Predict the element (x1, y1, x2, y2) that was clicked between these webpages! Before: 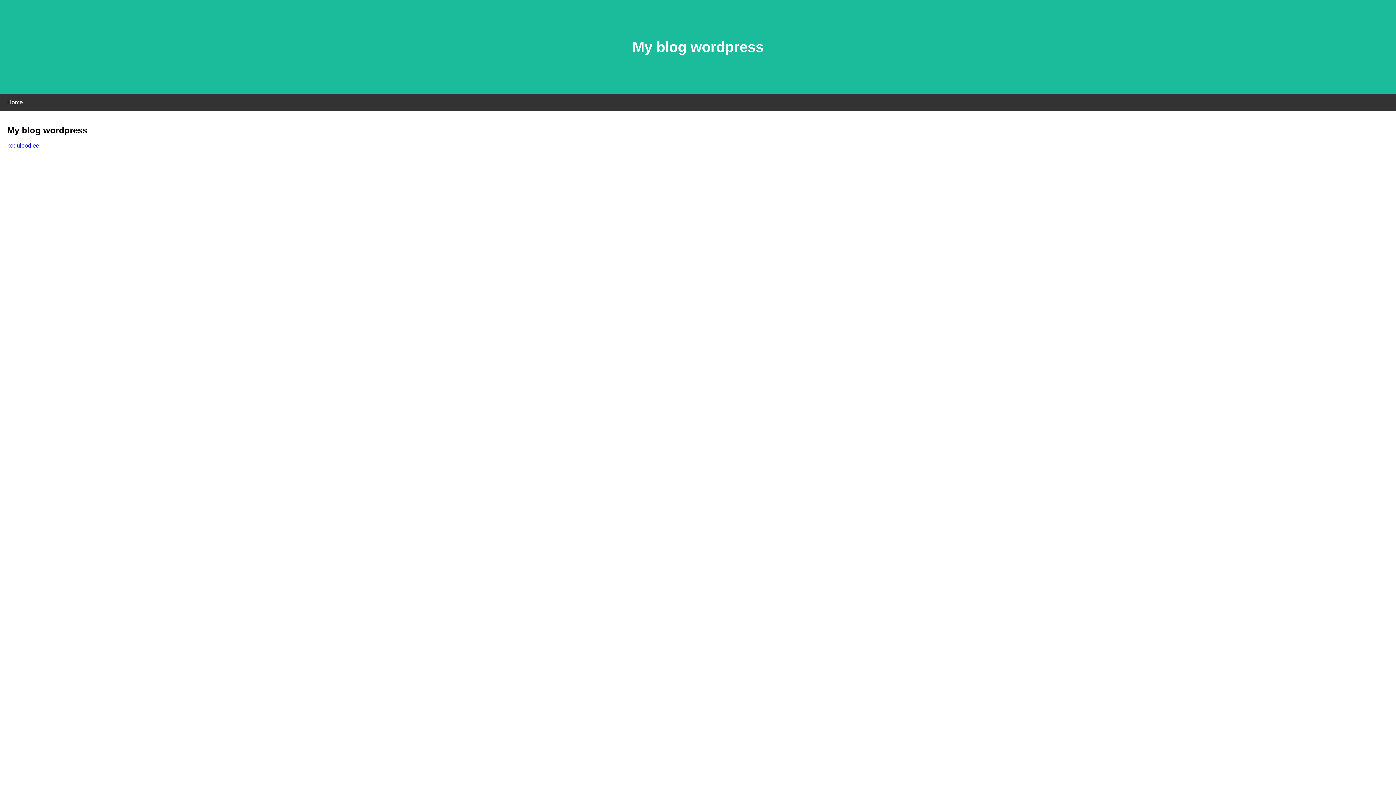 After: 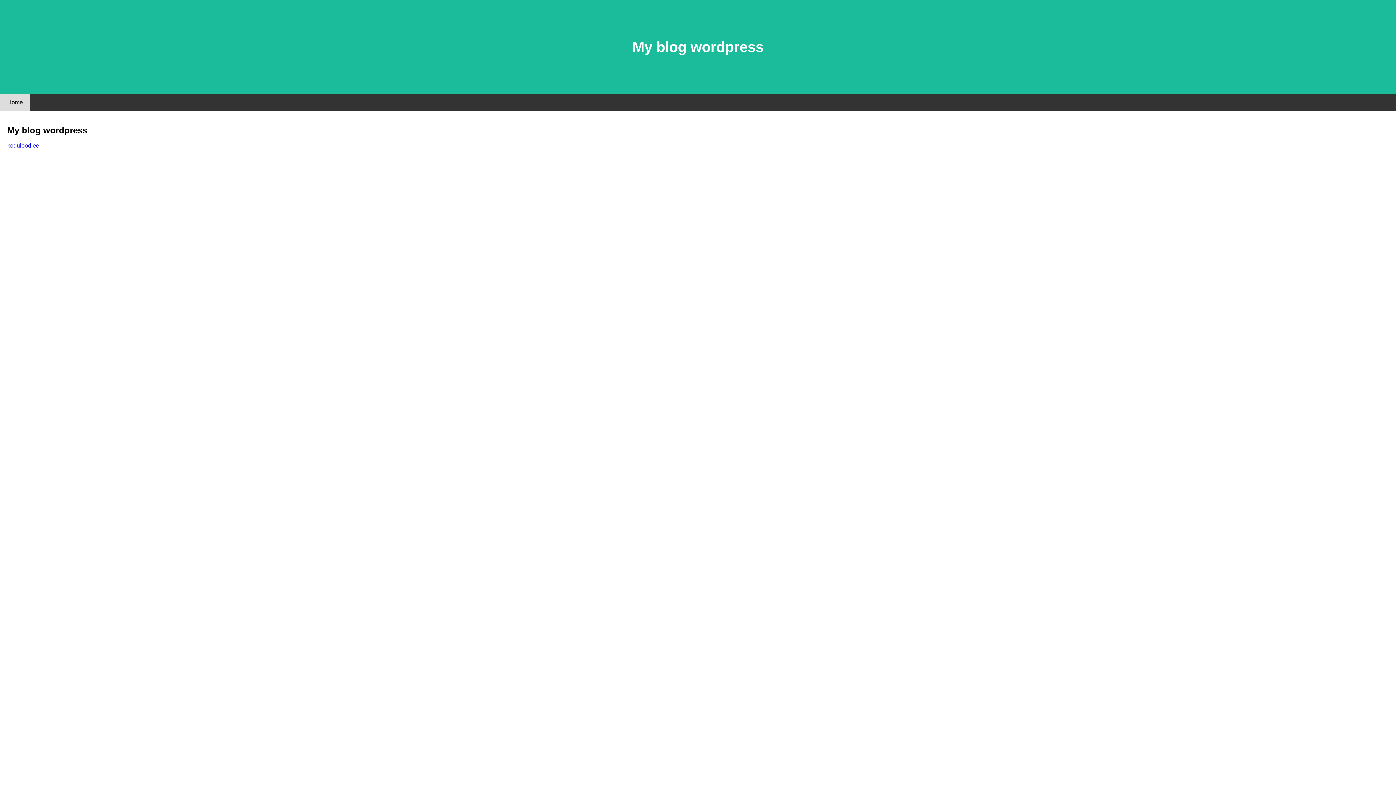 Action: bbox: (0, 94, 30, 110) label: Home